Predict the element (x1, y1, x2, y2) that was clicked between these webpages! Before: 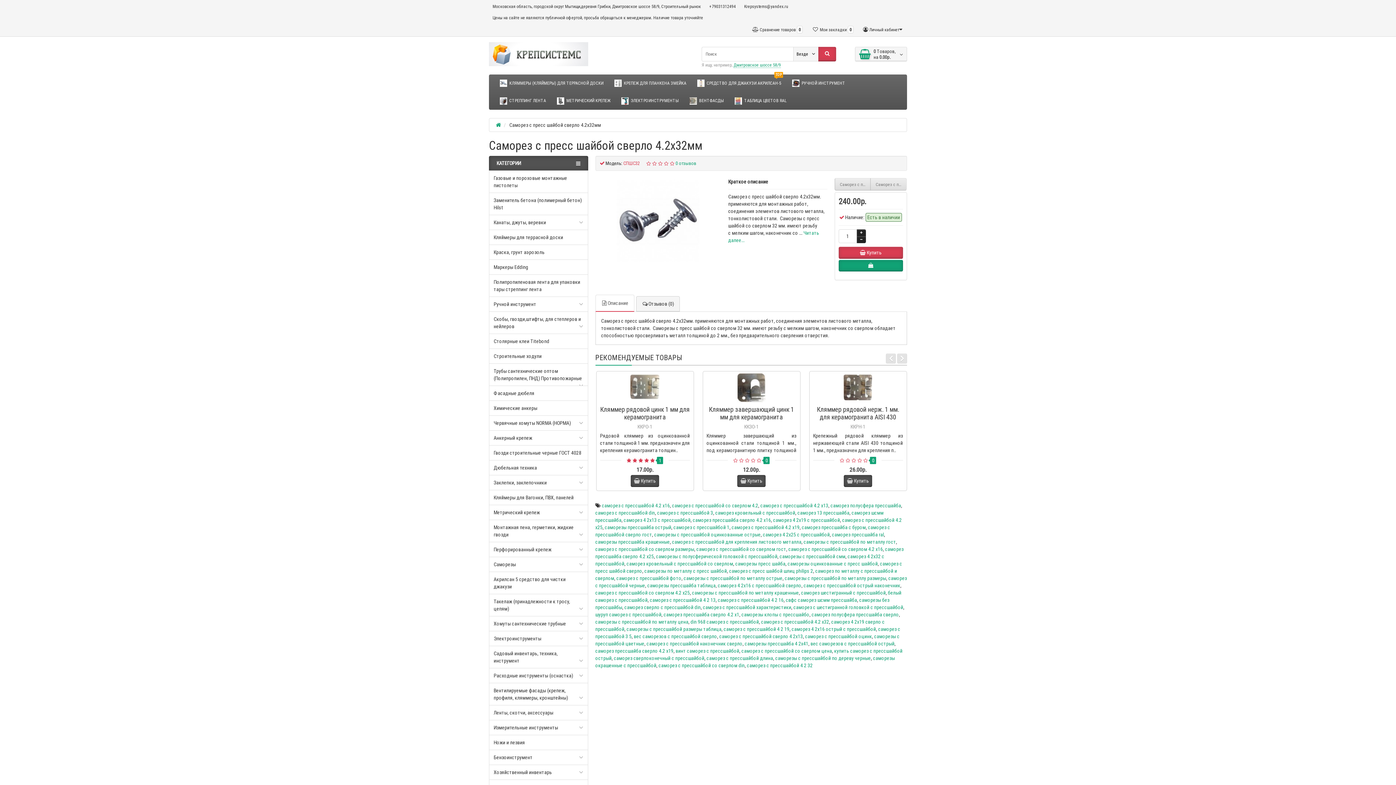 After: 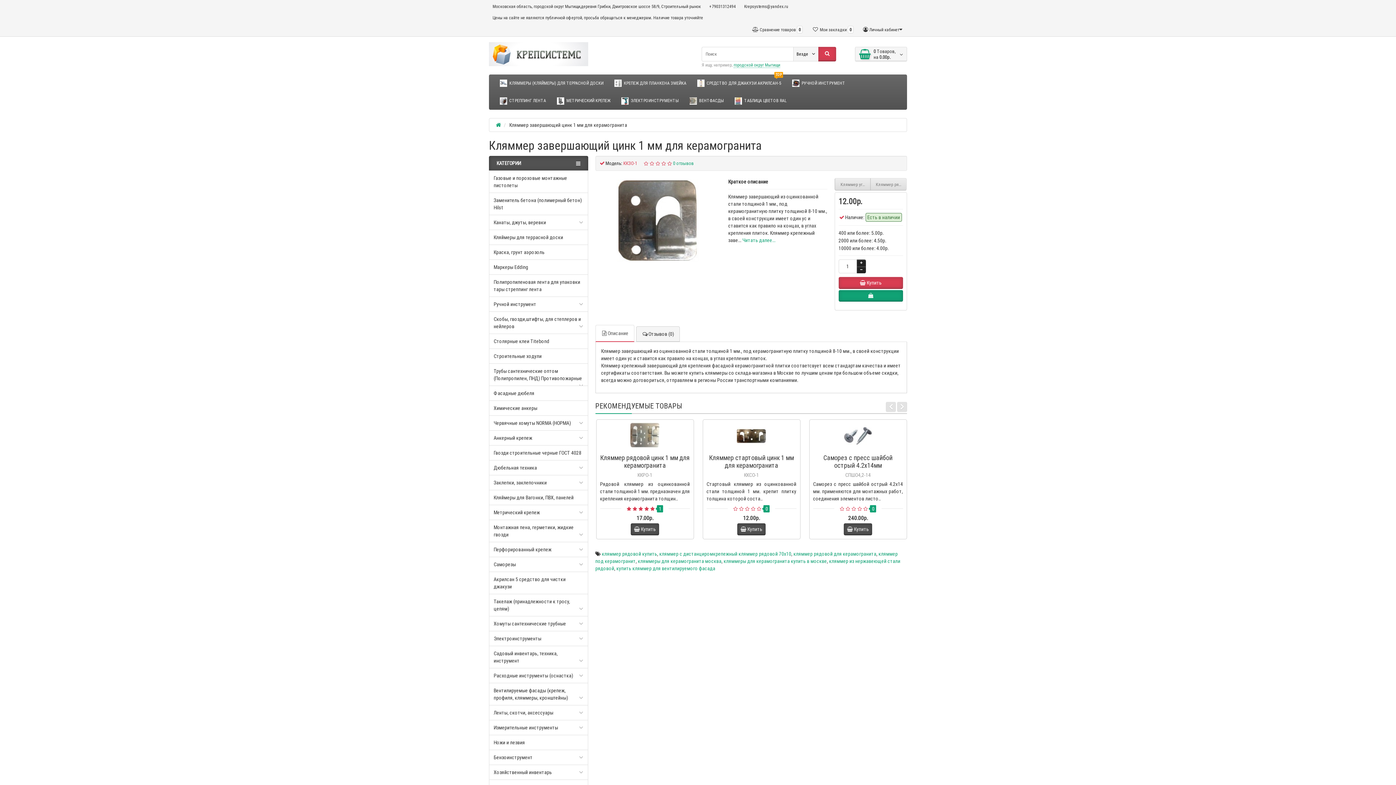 Action: bbox: (703, 371, 800, 402)